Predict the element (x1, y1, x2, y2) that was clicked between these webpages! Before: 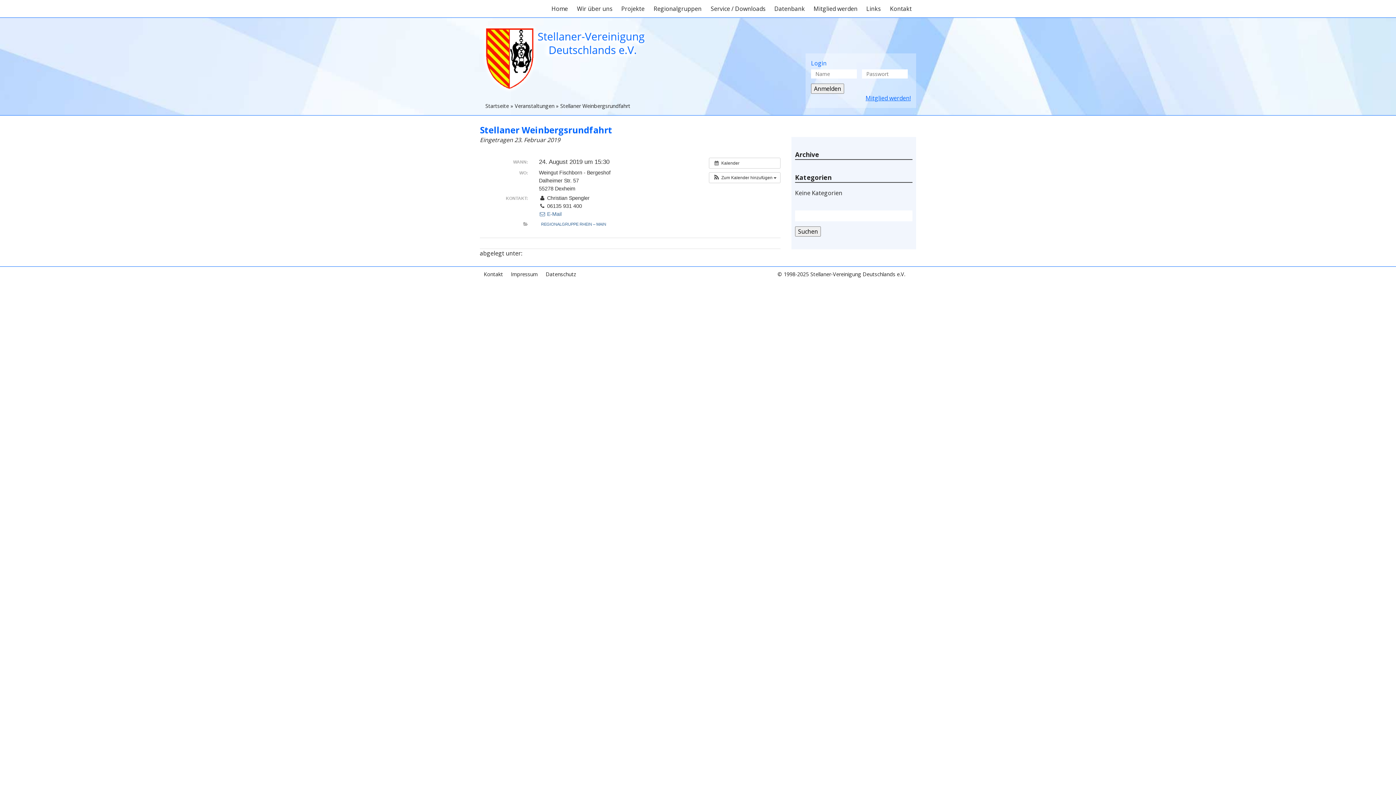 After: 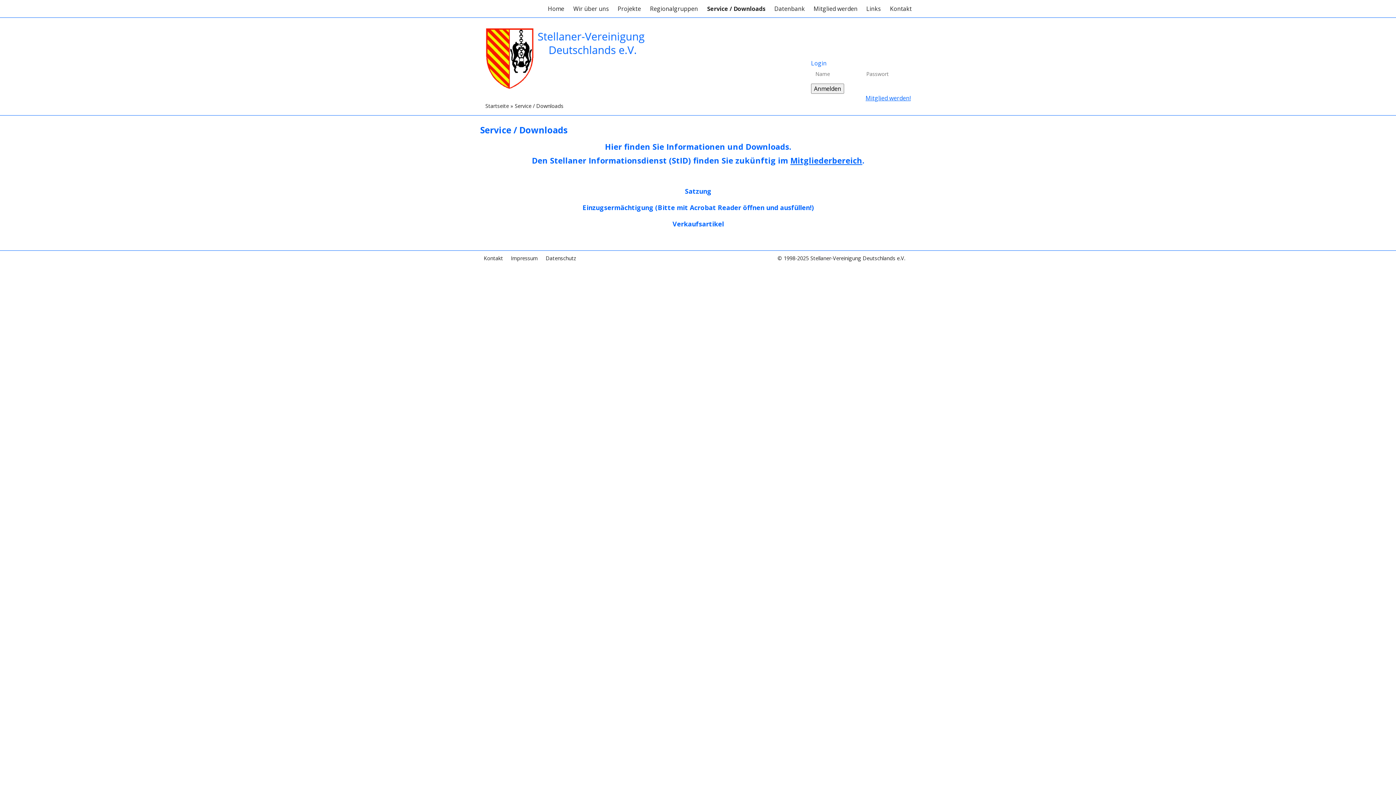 Action: bbox: (706, 4, 770, 13) label: Service / Downloads